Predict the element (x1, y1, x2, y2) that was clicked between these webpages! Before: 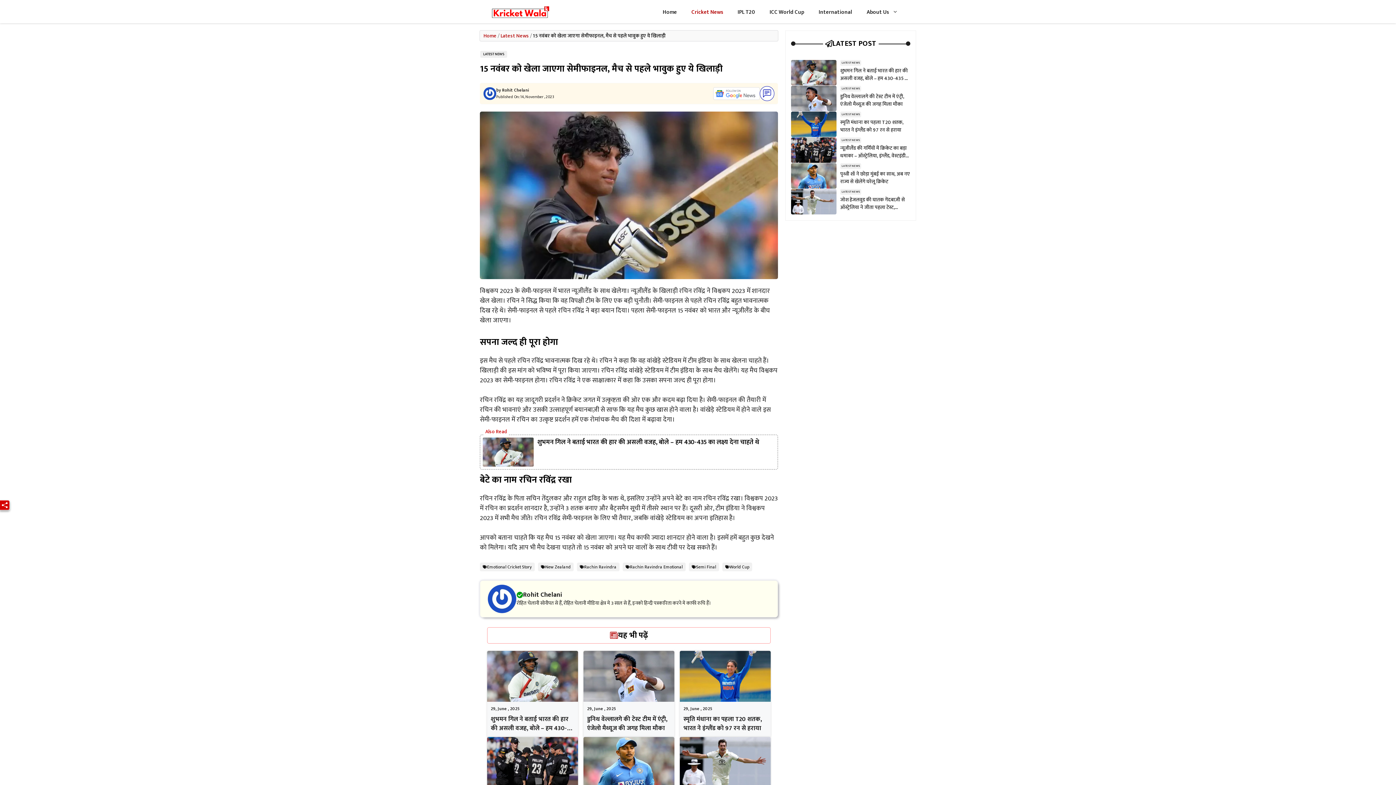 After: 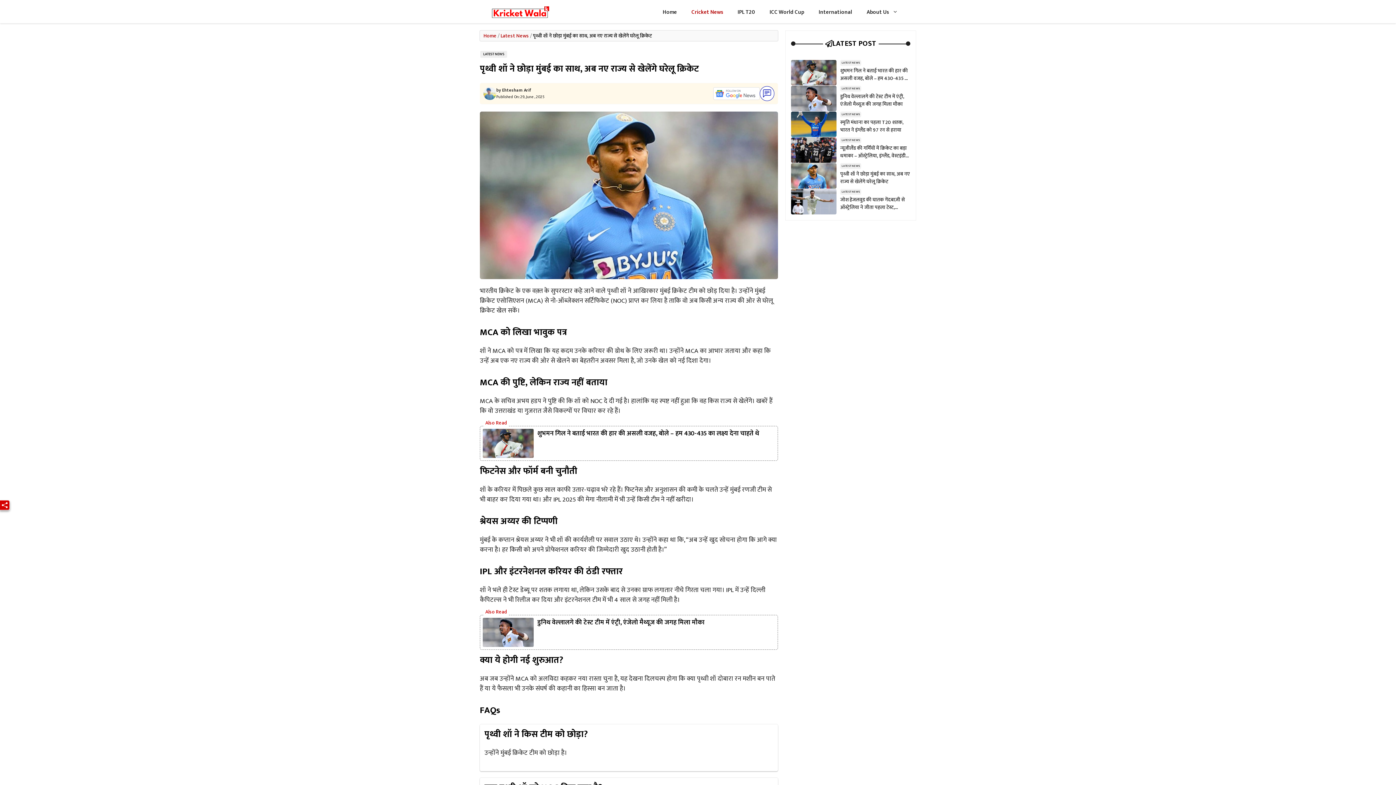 Action: bbox: (583, 757, 674, 768)